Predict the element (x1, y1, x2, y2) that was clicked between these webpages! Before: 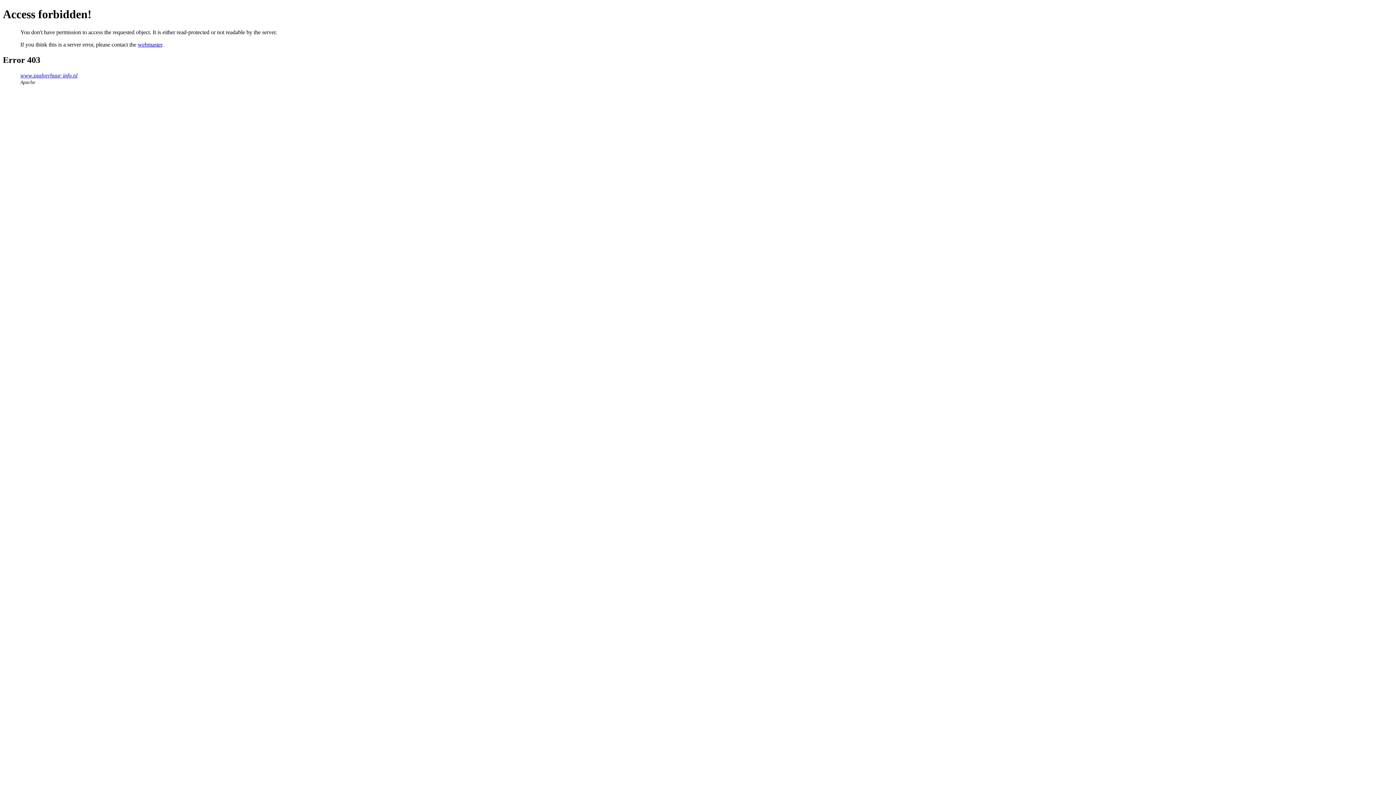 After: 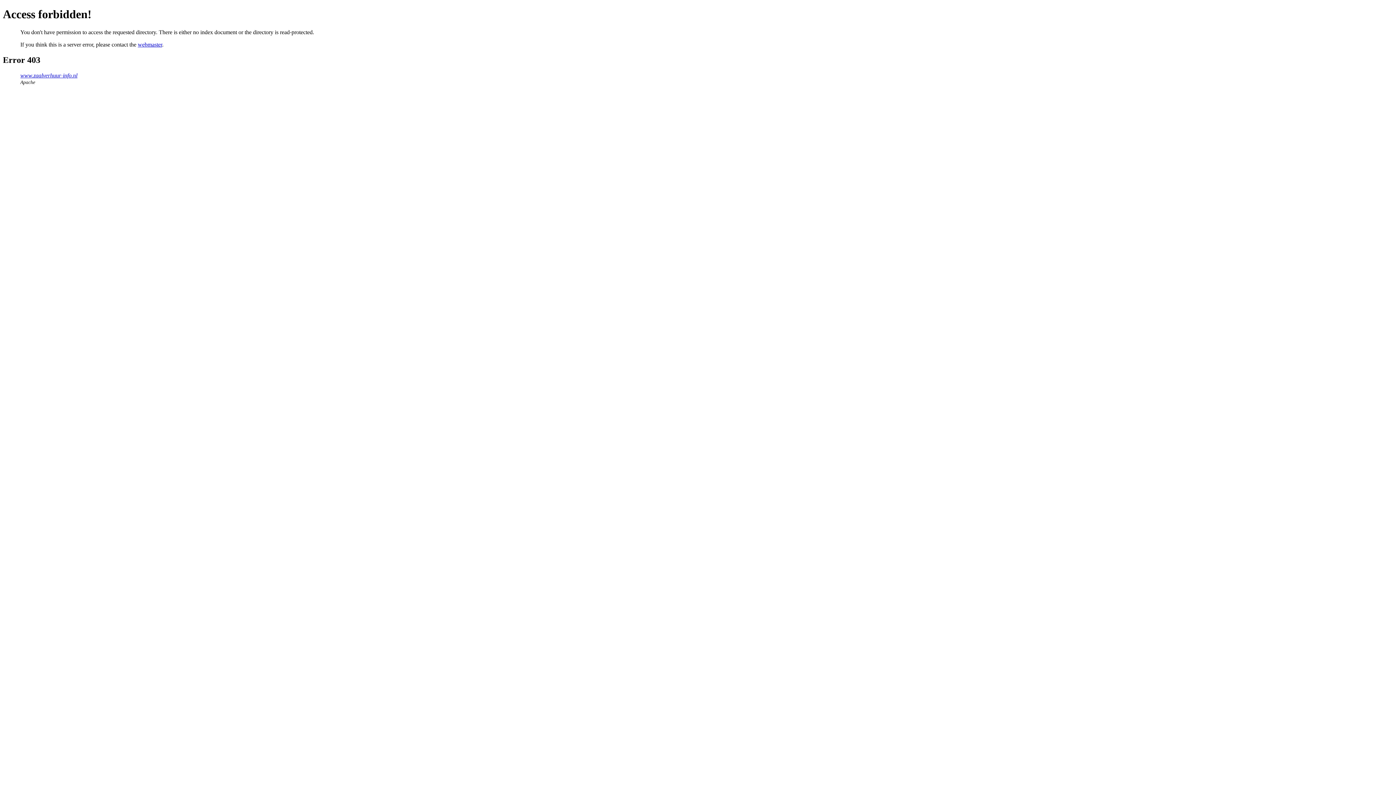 Action: label: www.zaalverhuur-info.nl bbox: (20, 72, 77, 78)